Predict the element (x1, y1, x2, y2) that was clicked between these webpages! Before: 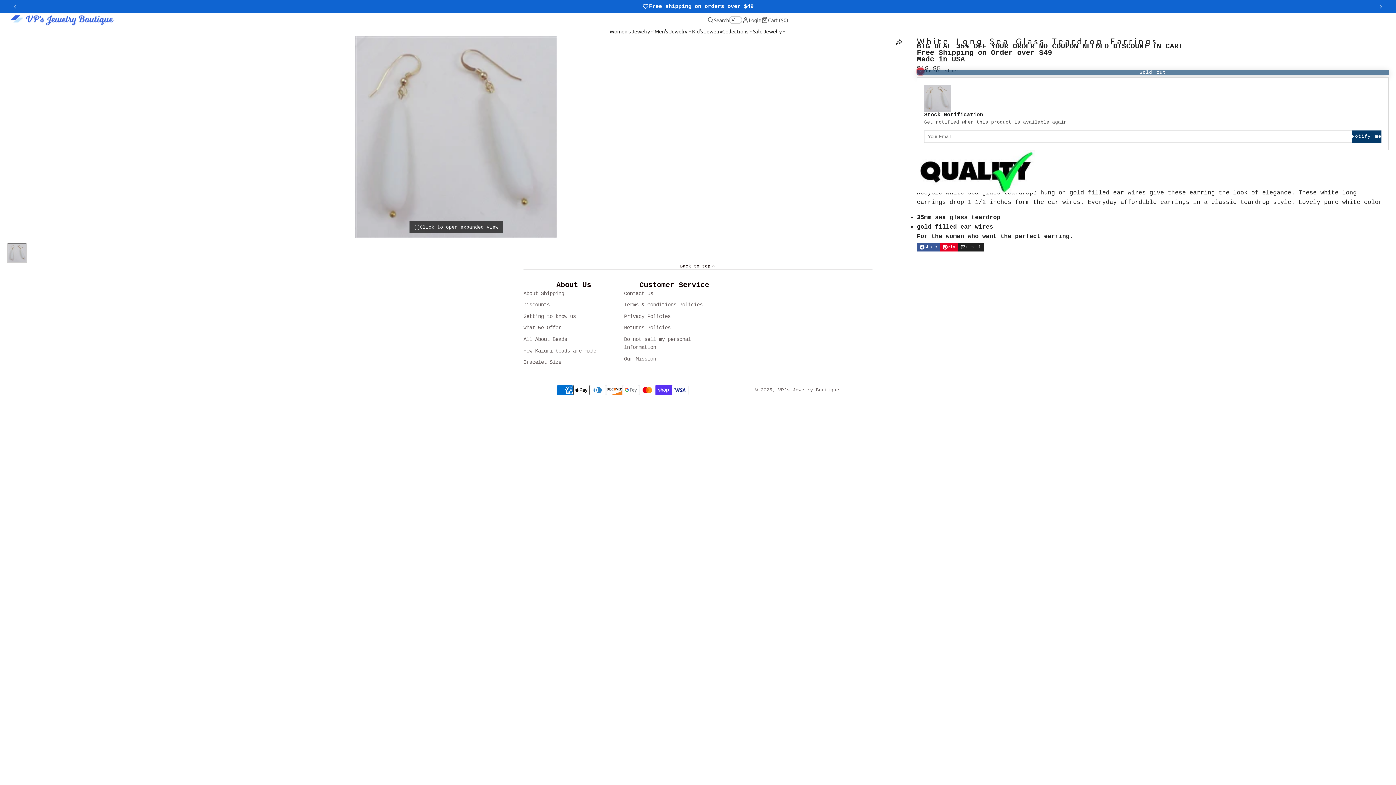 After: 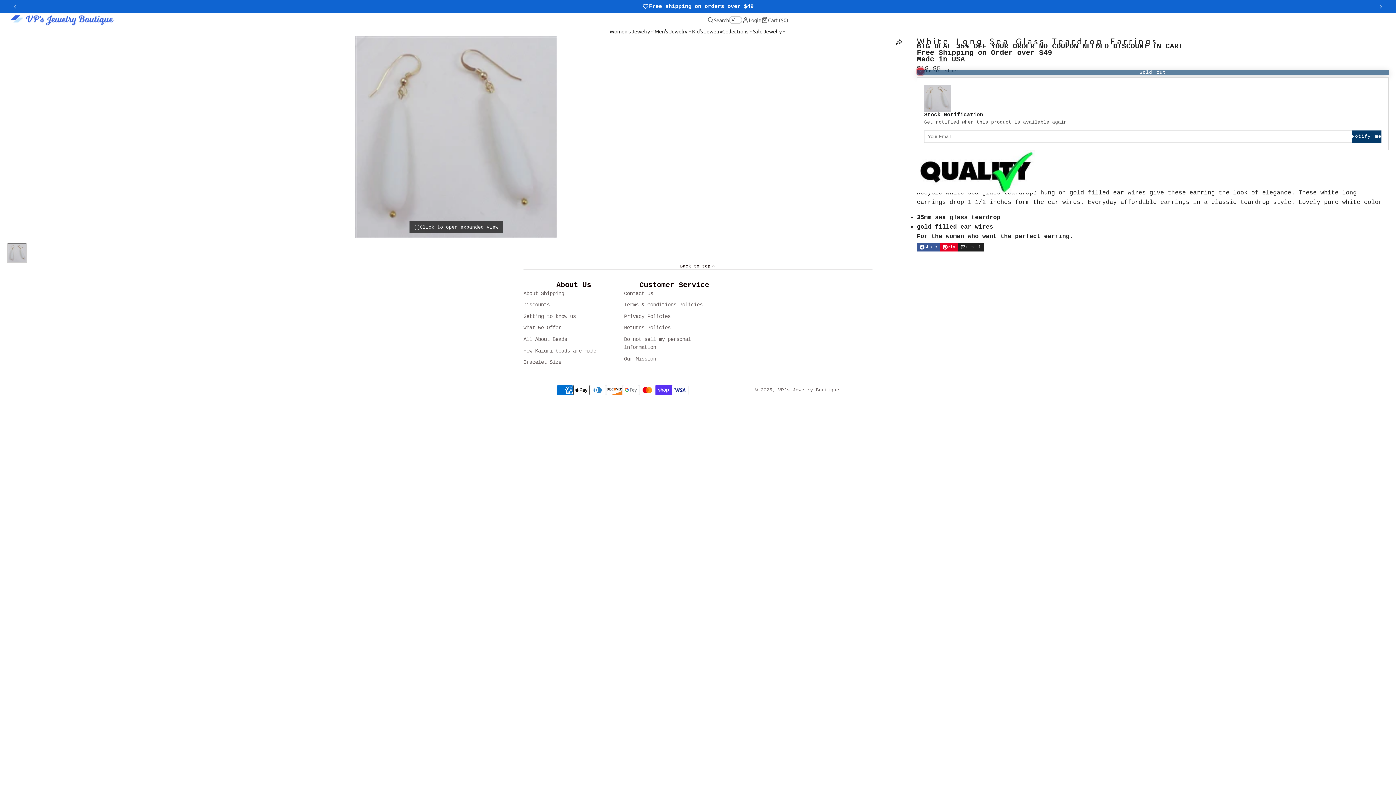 Action: bbox: (940, 242, 958, 251) label: Pin
Pin on Pinterest
Opens in a new window.